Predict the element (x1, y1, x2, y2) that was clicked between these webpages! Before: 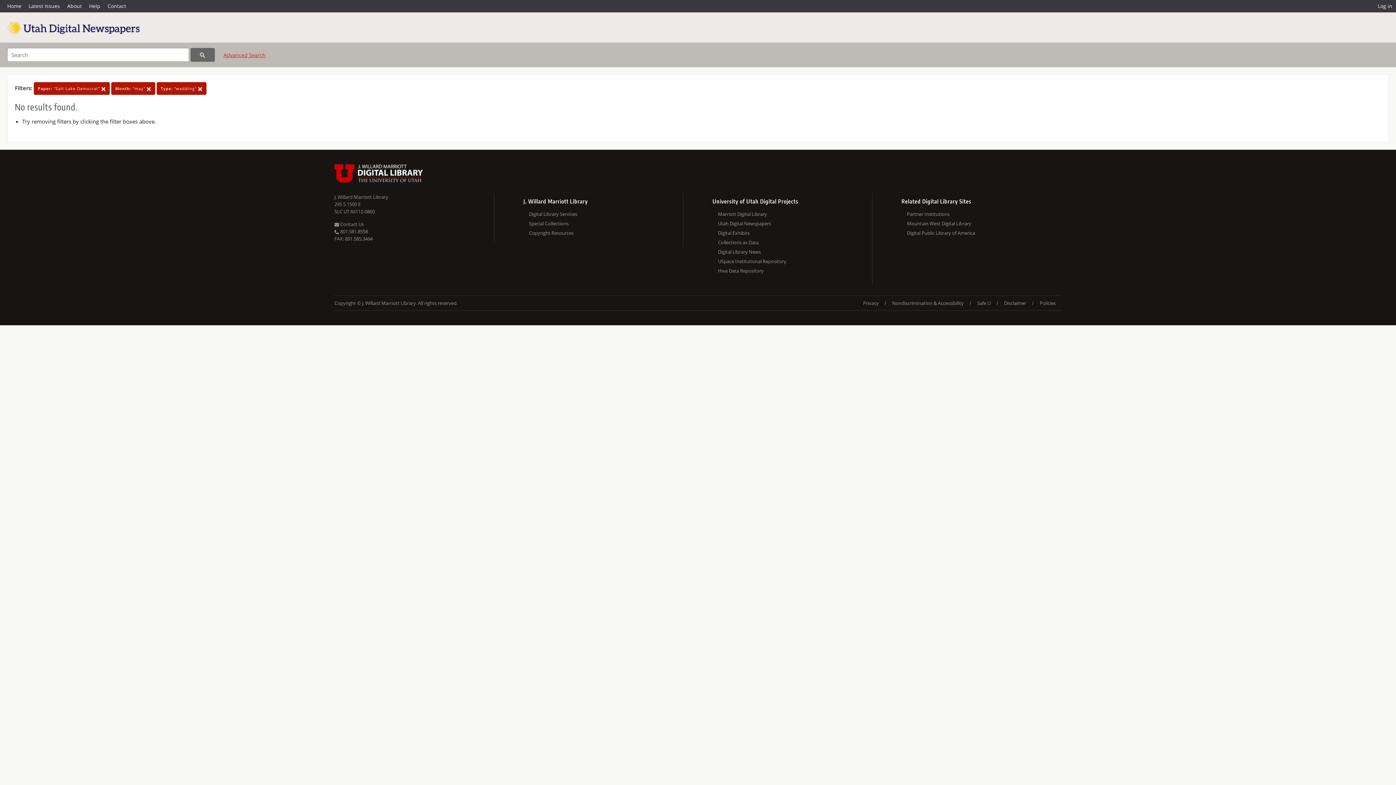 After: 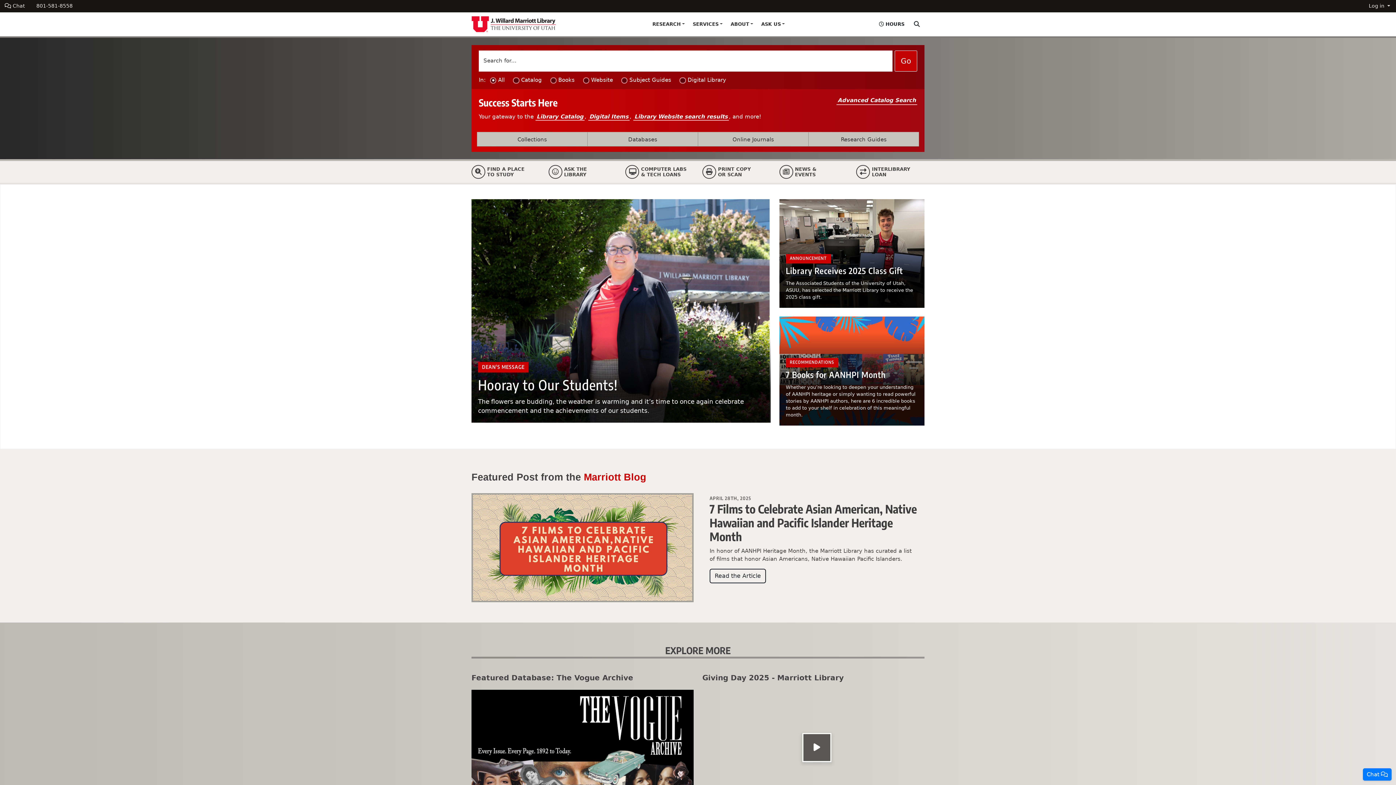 Action: label: J. Willard Marriott Library bbox: (334, 193, 388, 200)